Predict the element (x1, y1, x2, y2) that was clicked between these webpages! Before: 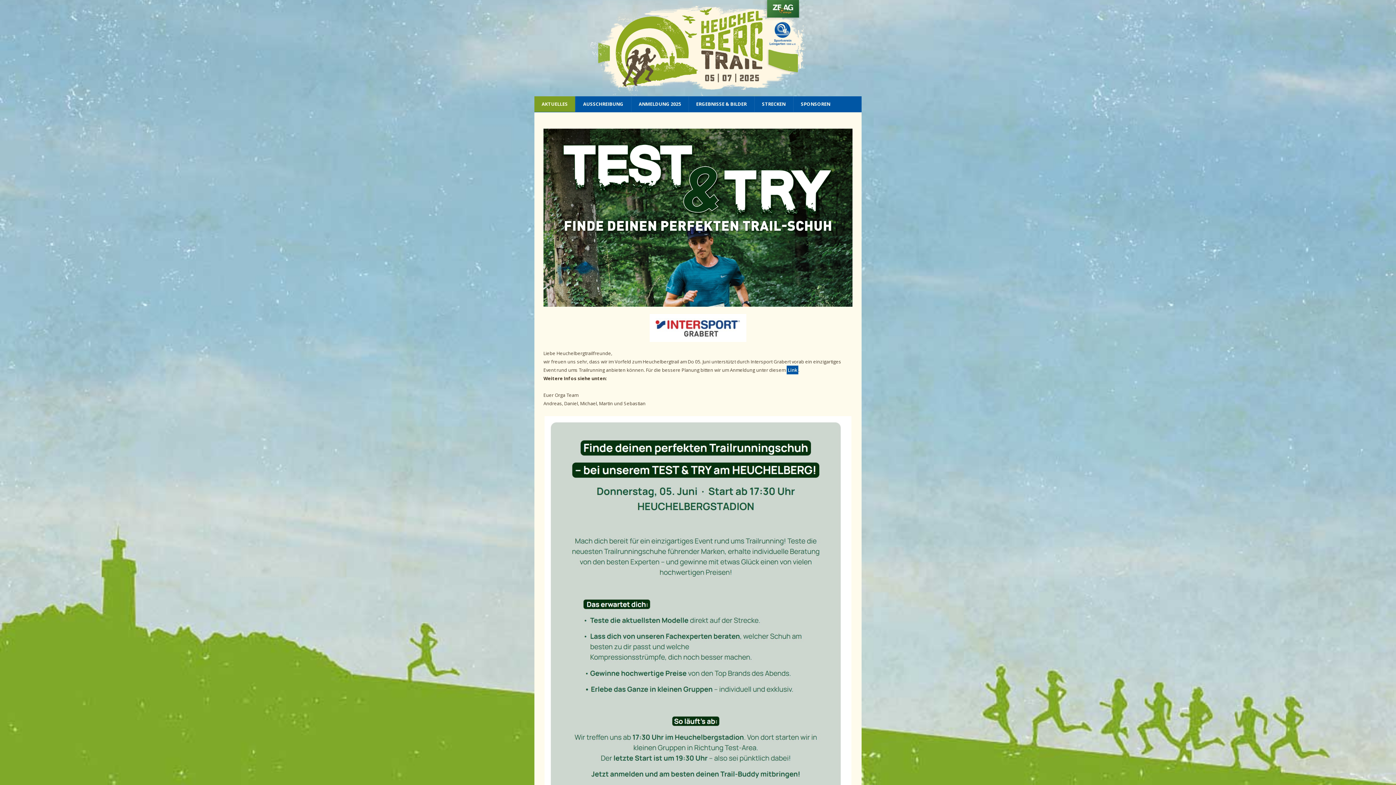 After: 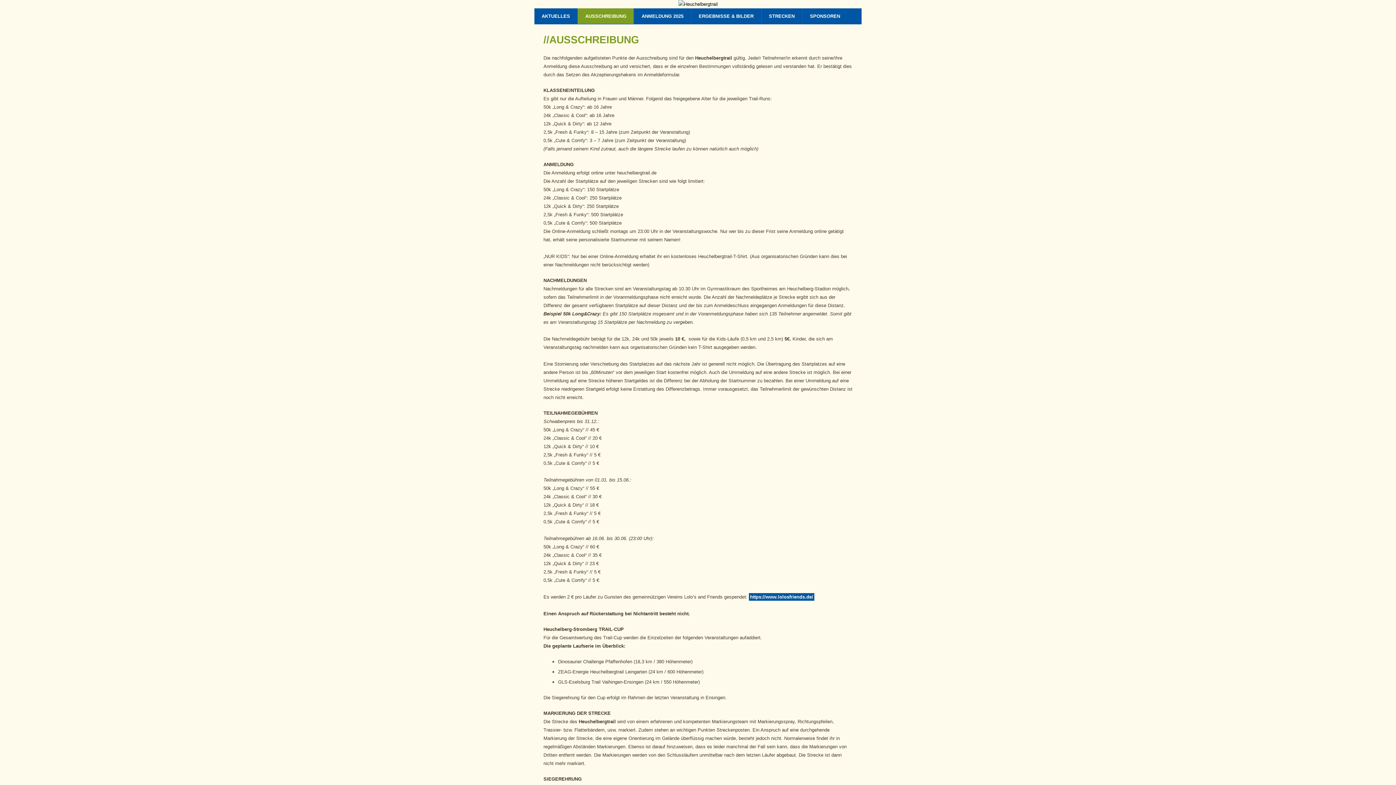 Action: bbox: (575, 96, 630, 112) label: AUSSCHREIBUNG